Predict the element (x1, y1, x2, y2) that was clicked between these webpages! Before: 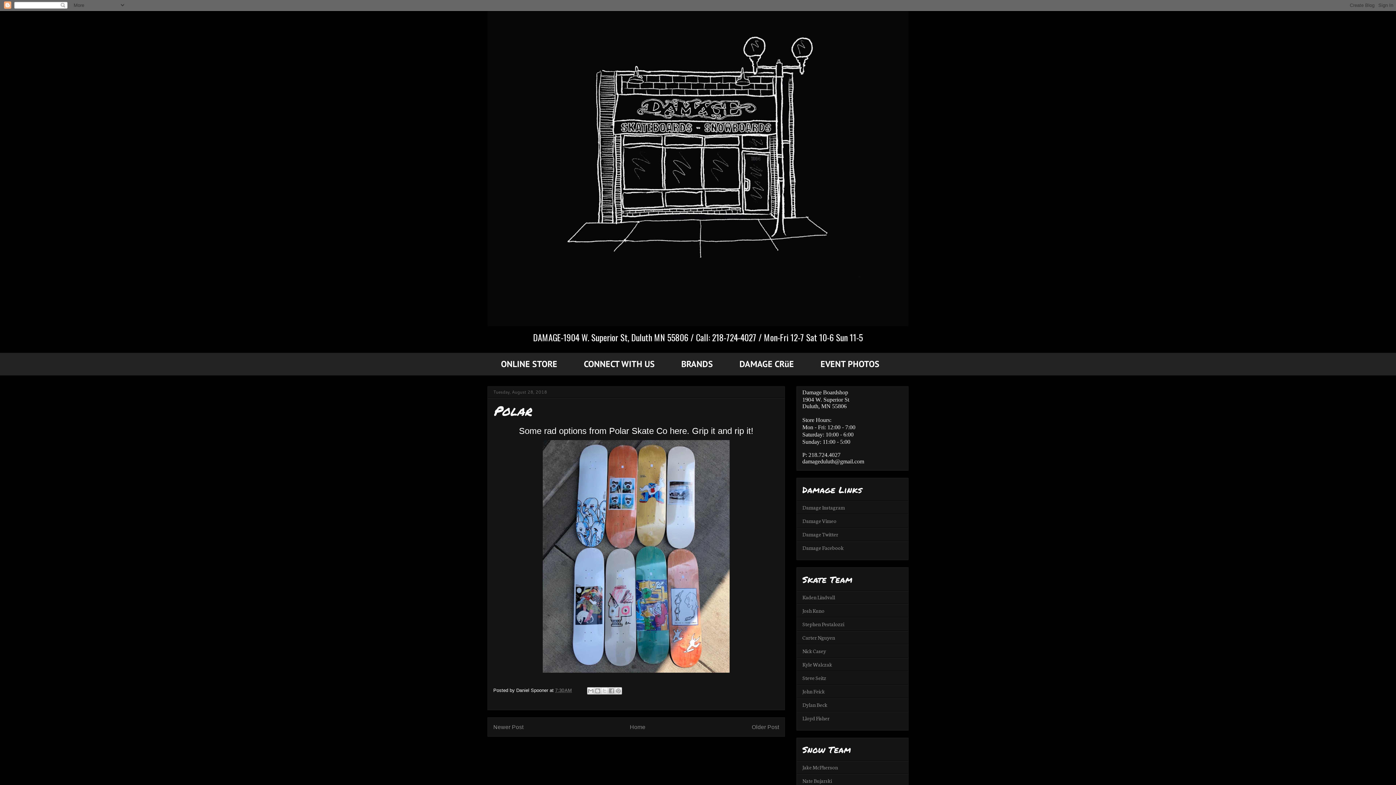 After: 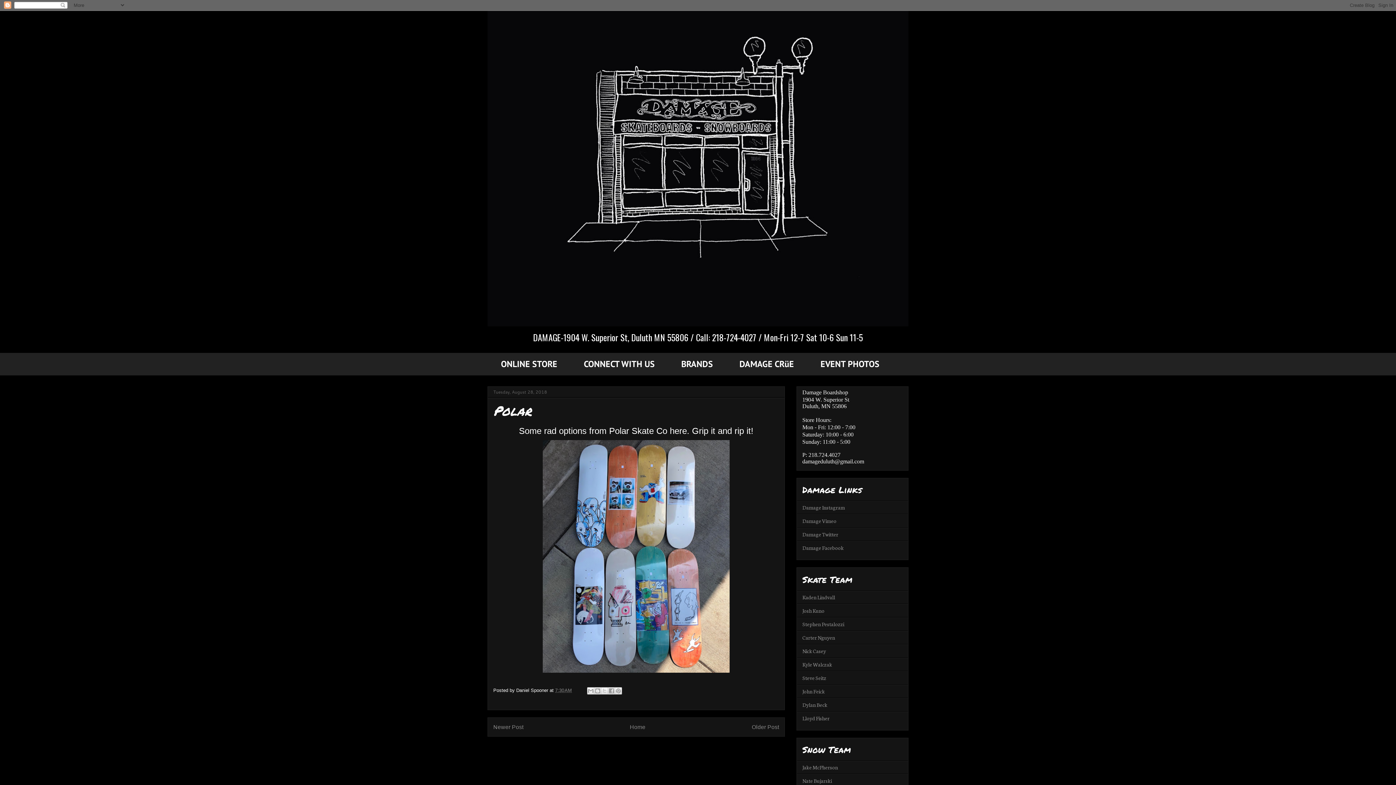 Action: label: 7:30 AM bbox: (555, 687, 572, 693)